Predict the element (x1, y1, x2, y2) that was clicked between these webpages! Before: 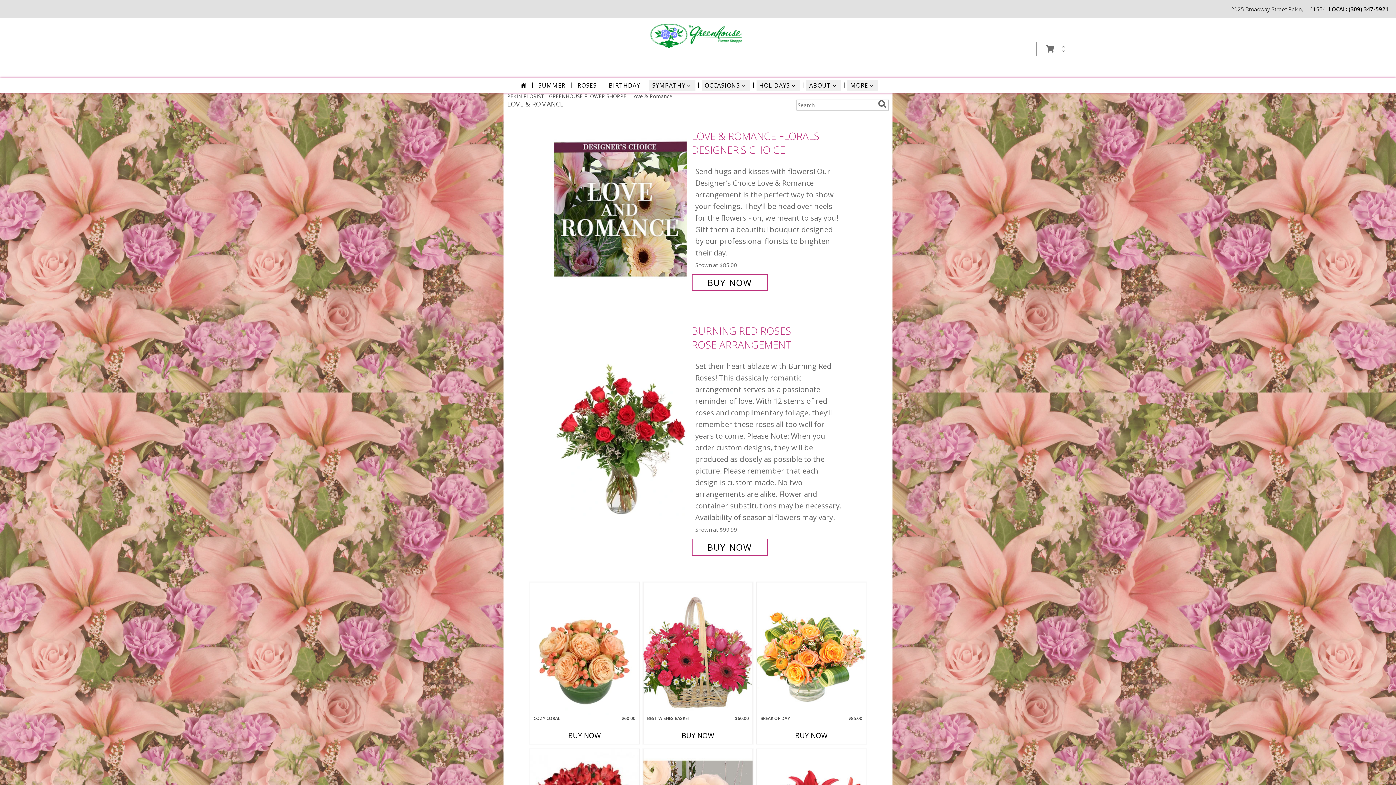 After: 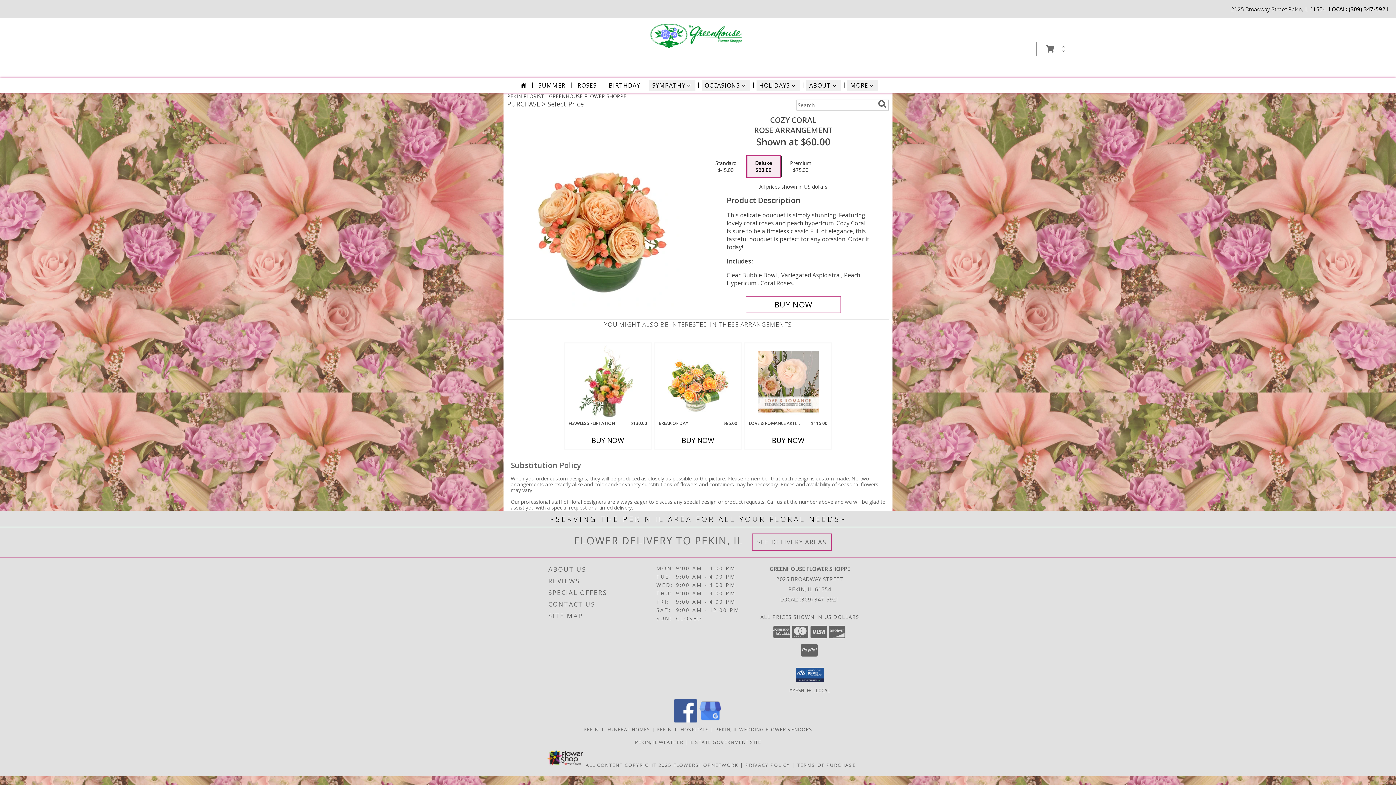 Action: label: View Cozy Coral Rose Arrangement Info bbox: (530, 582, 639, 715)